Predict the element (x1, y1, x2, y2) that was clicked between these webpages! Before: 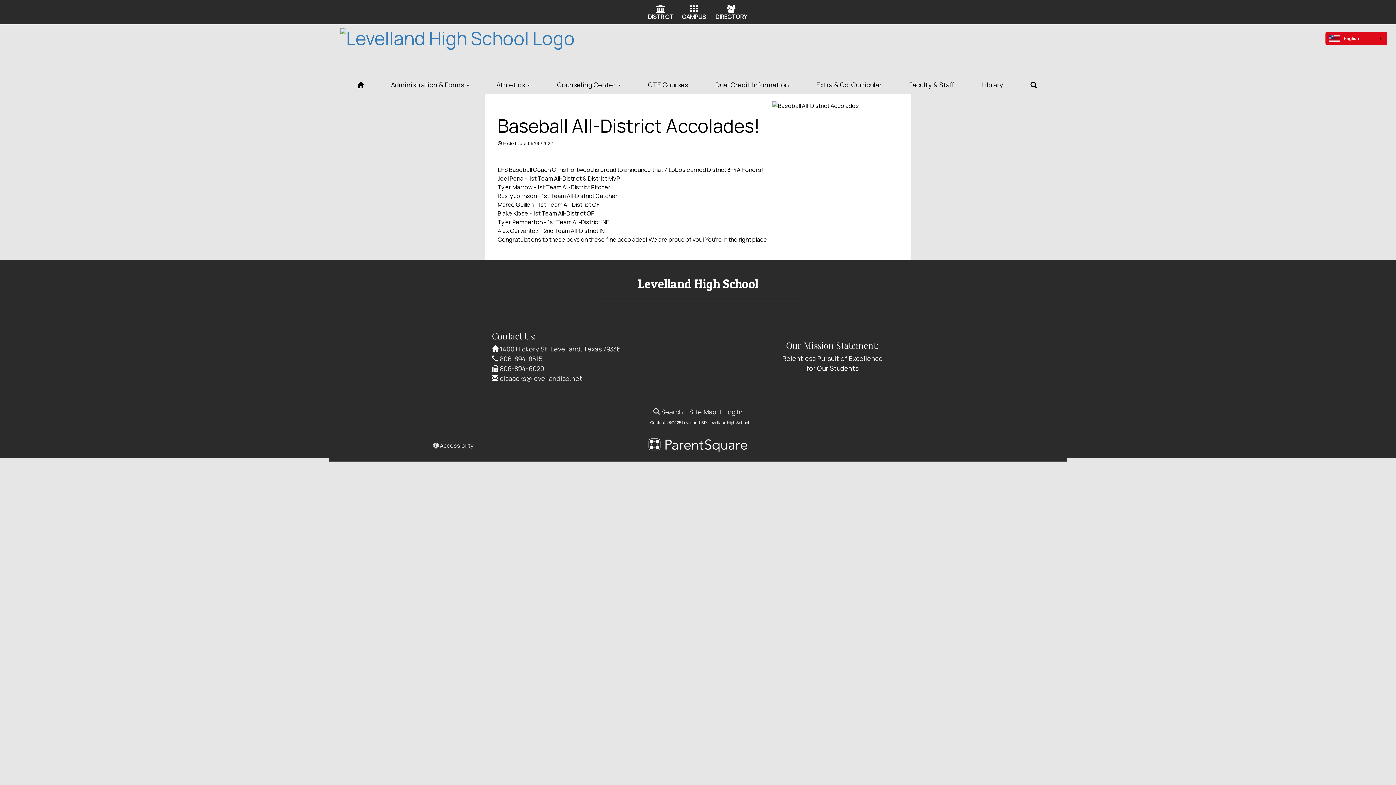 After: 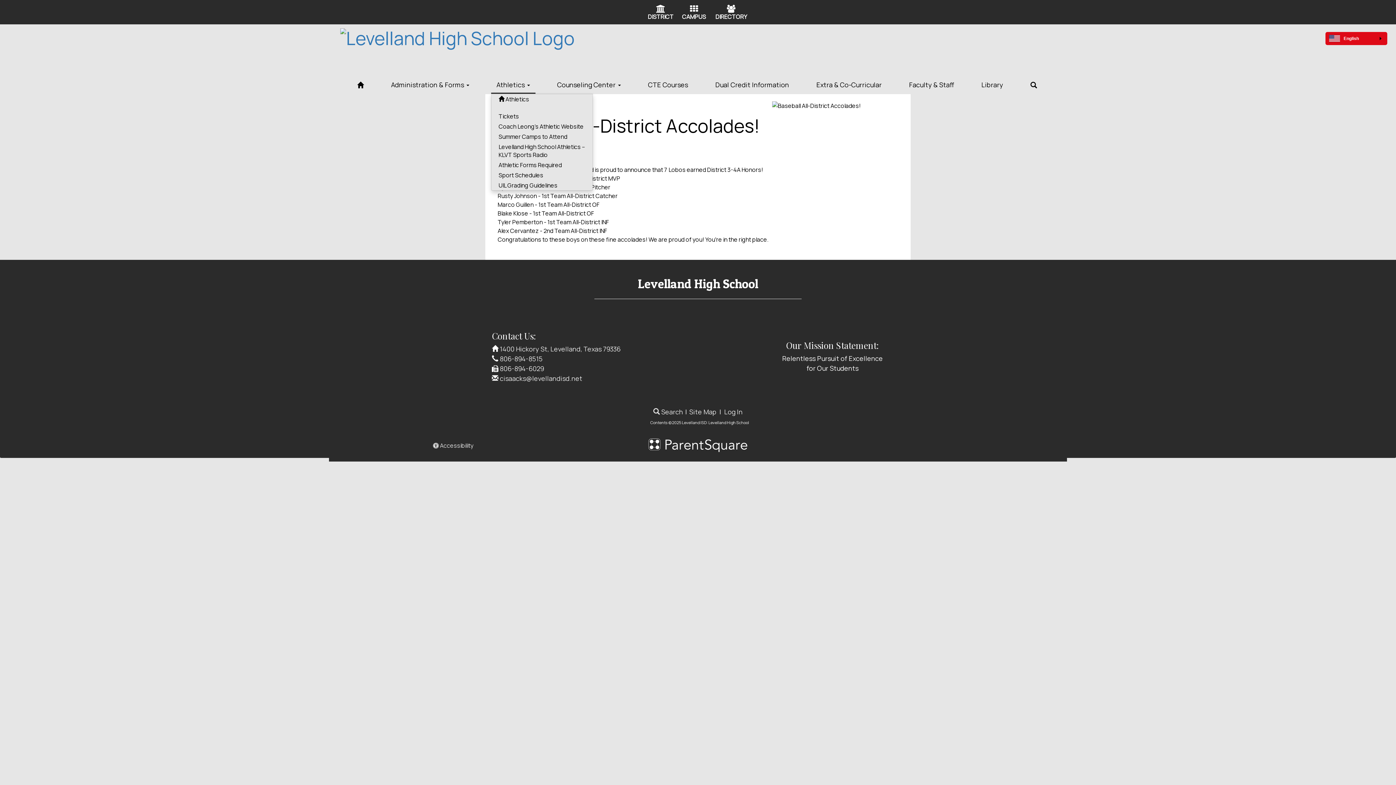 Action: bbox: (491, 73, 535, 93) label: Athletics 